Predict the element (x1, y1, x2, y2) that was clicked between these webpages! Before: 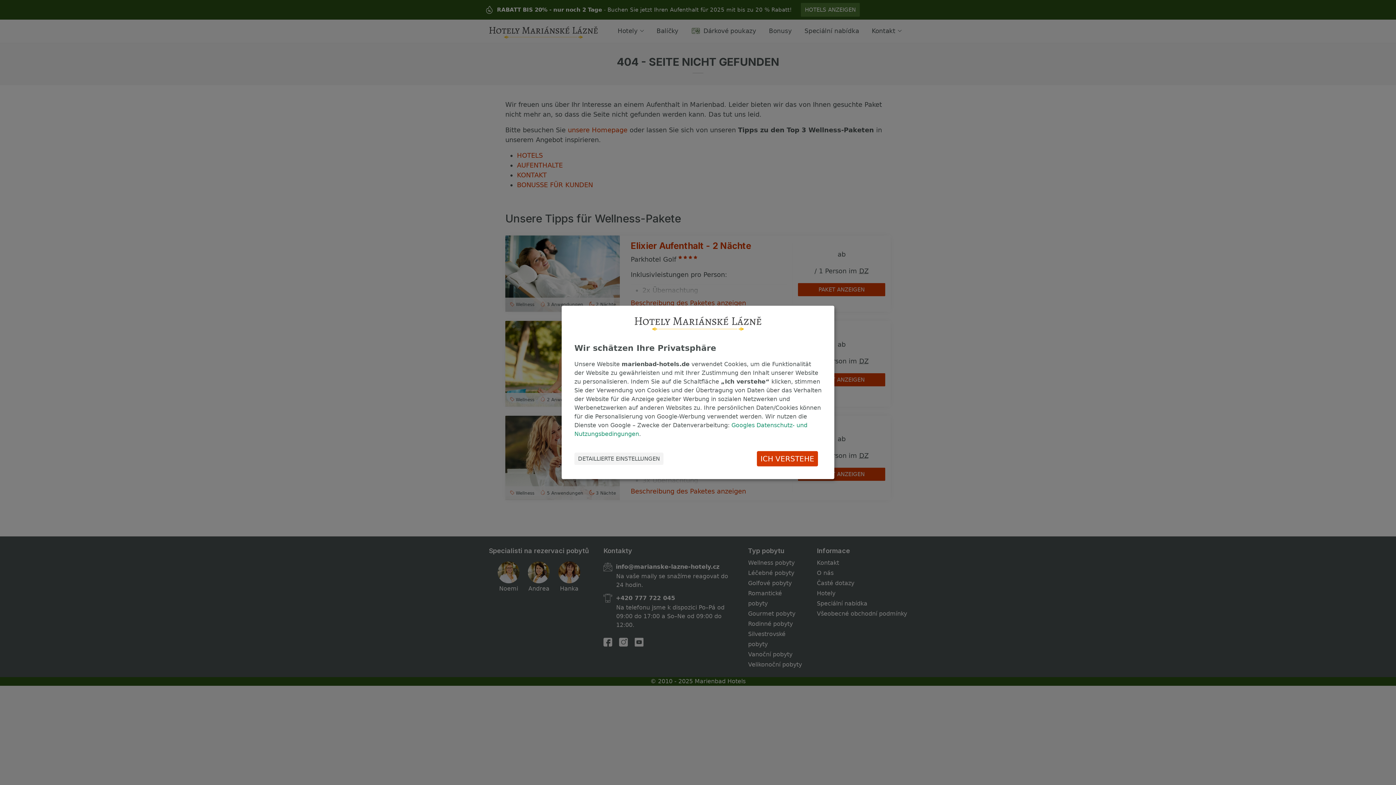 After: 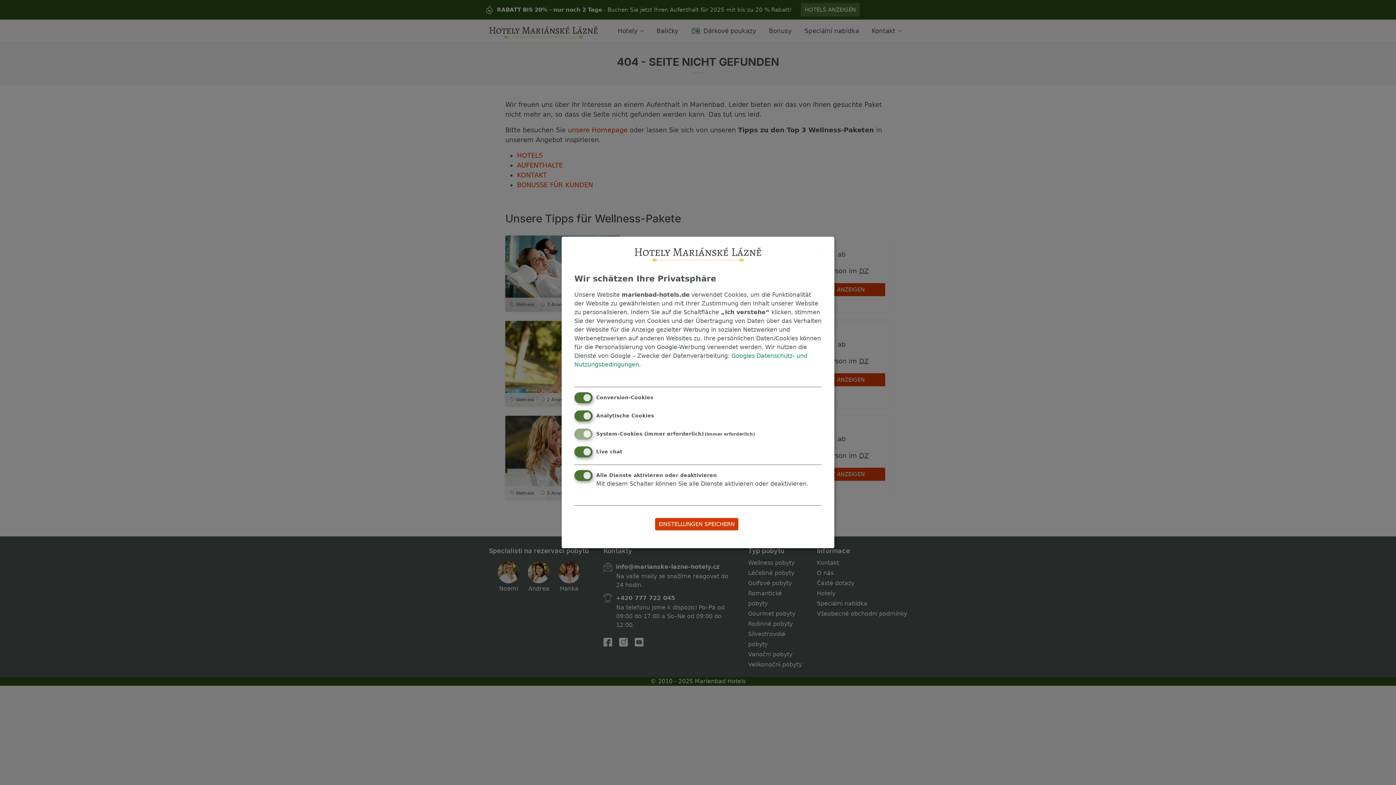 Action: bbox: (574, 452, 663, 465) label: DETAILLIERTE EINSTELLUNGEN